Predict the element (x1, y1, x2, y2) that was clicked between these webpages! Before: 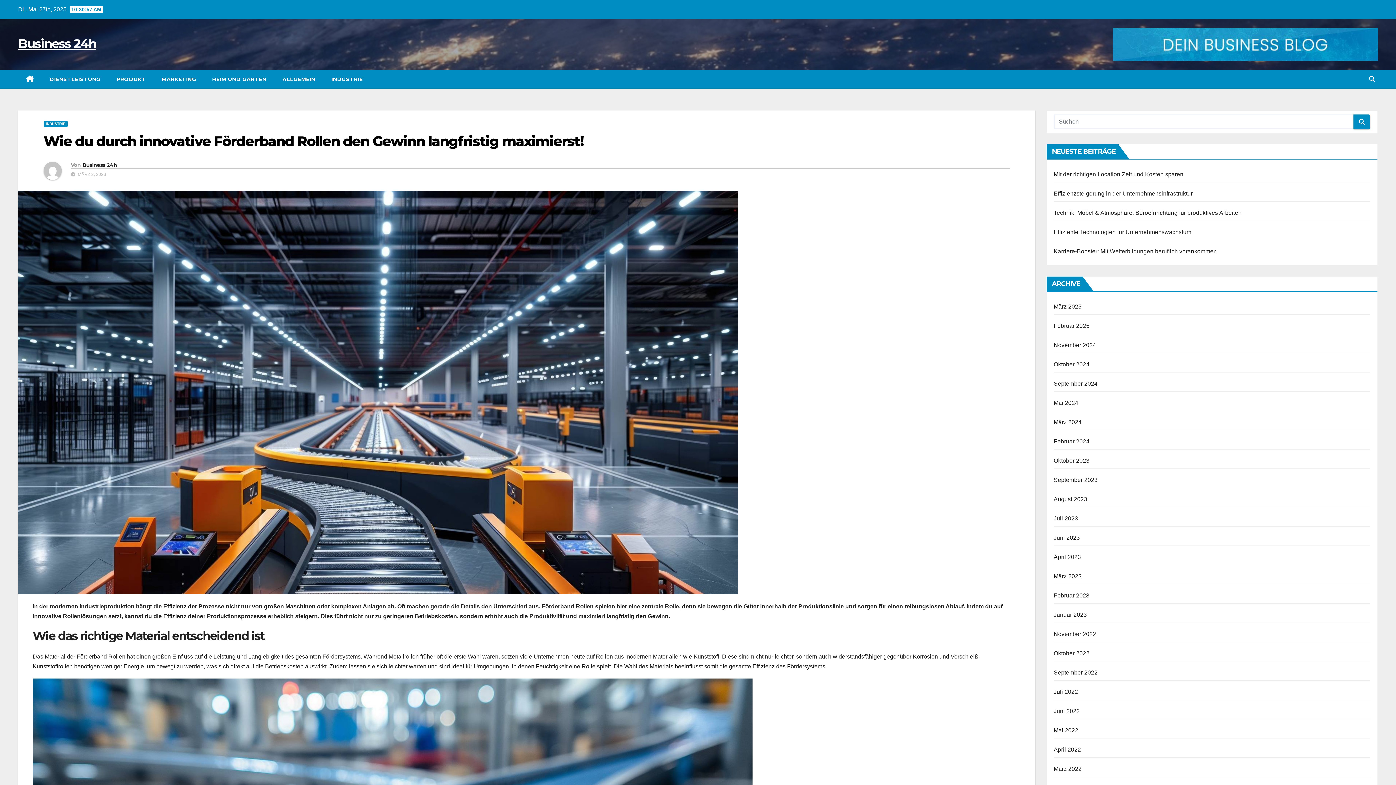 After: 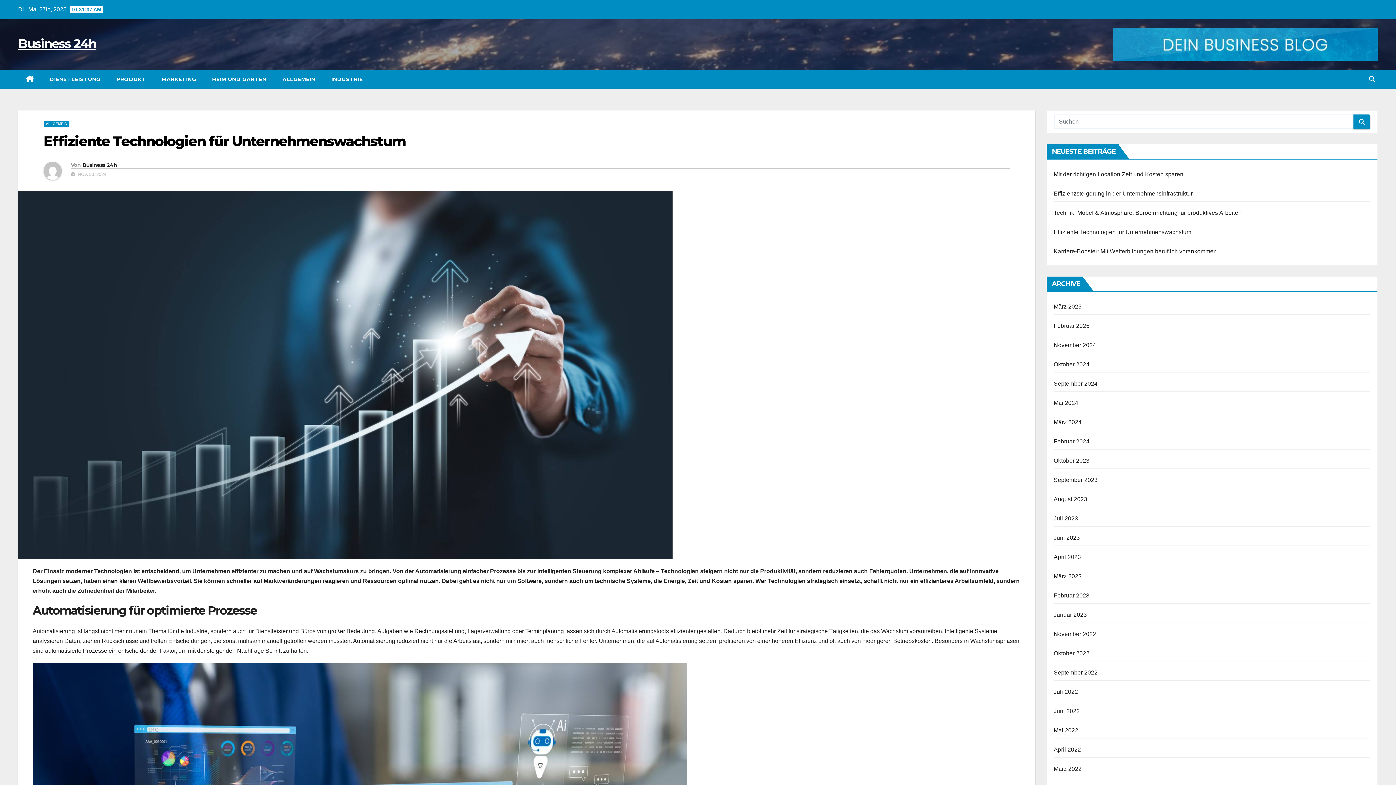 Action: label: Effiziente Technologien für Unternehmenswachstum bbox: (1054, 229, 1191, 235)